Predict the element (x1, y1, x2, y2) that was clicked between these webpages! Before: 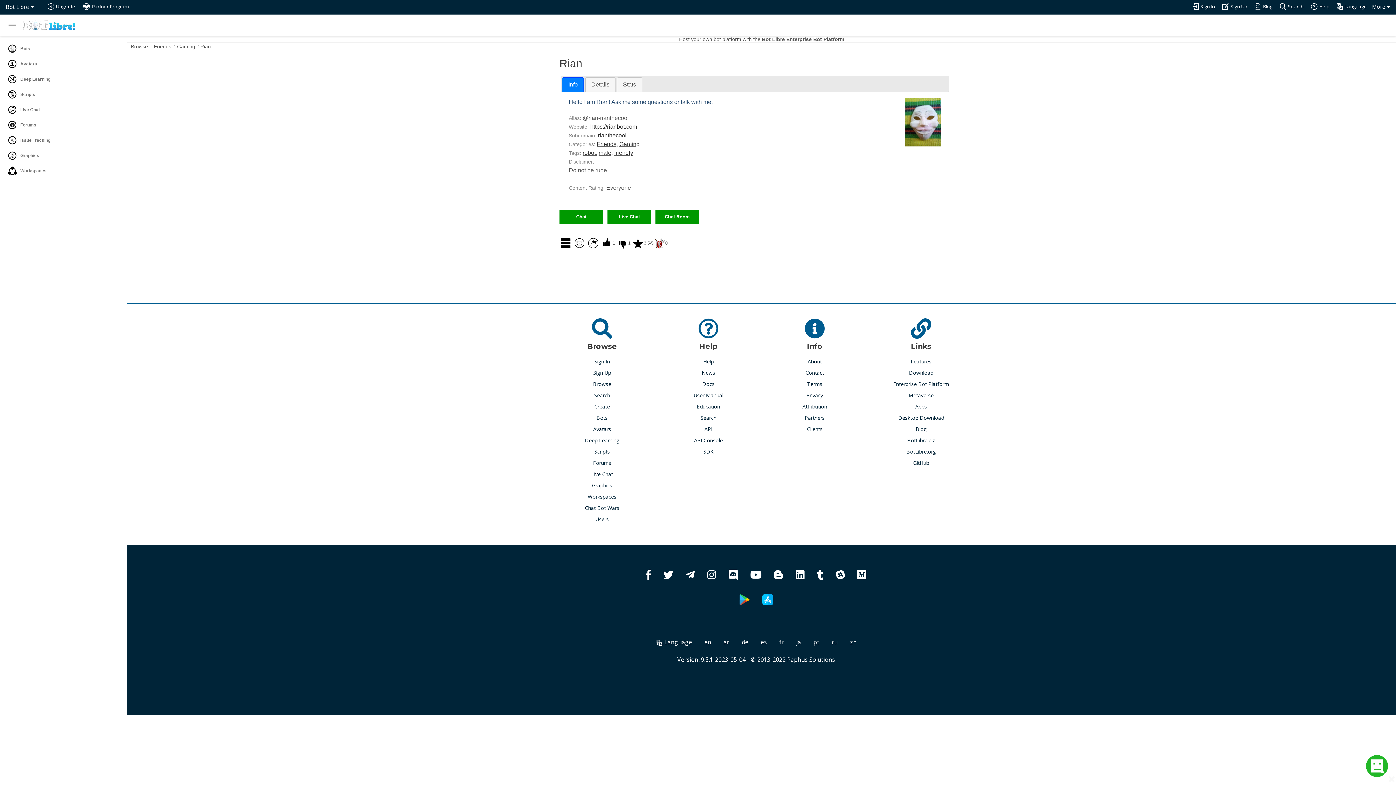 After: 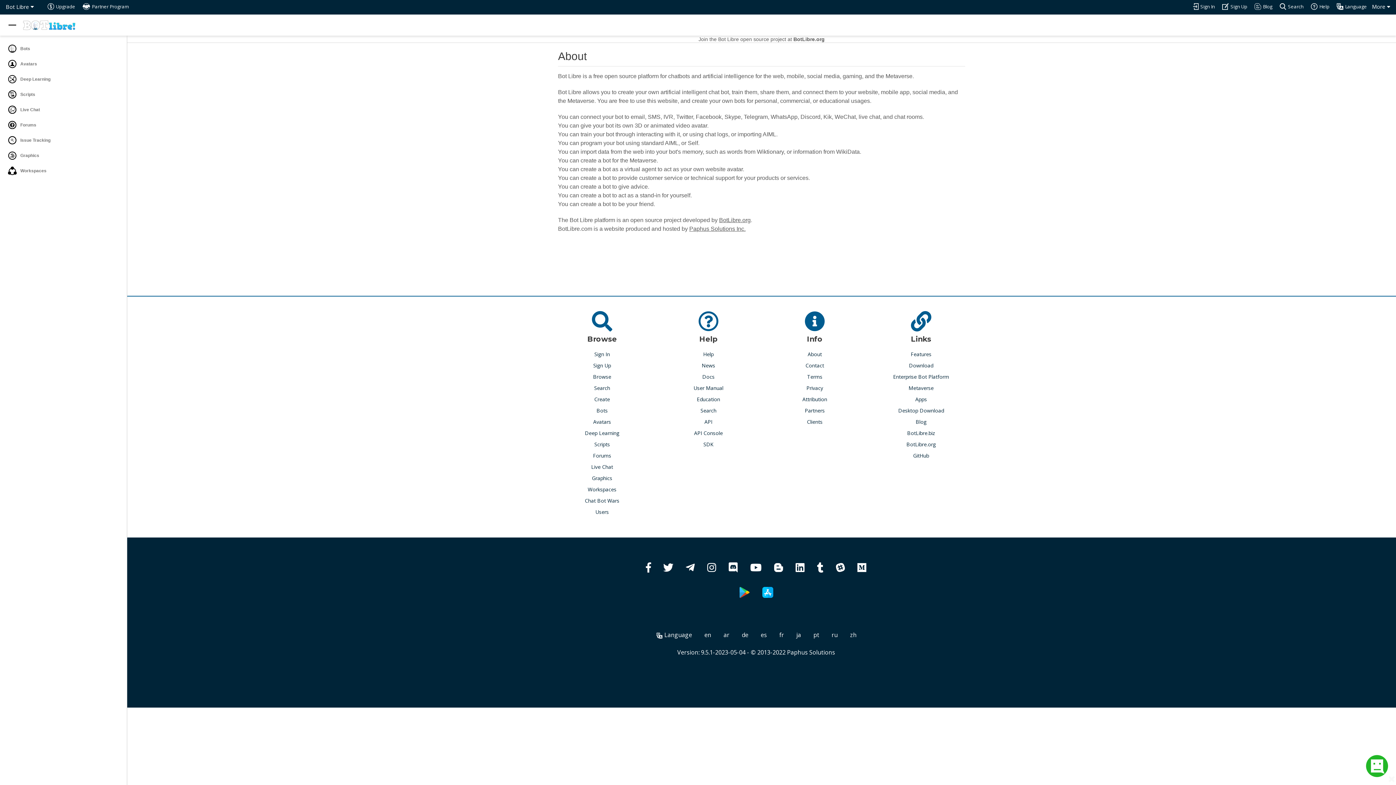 Action: bbox: (807, 357, 822, 365) label: About